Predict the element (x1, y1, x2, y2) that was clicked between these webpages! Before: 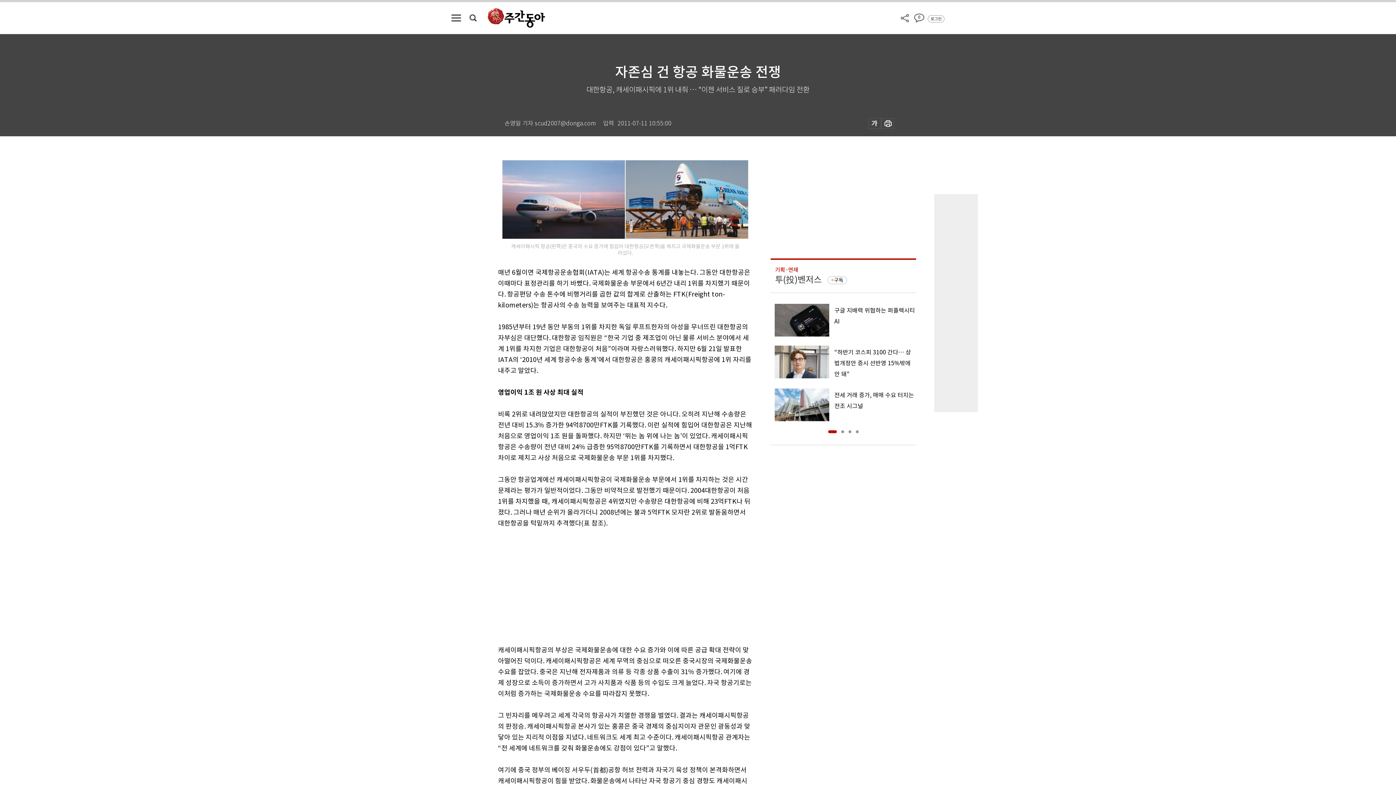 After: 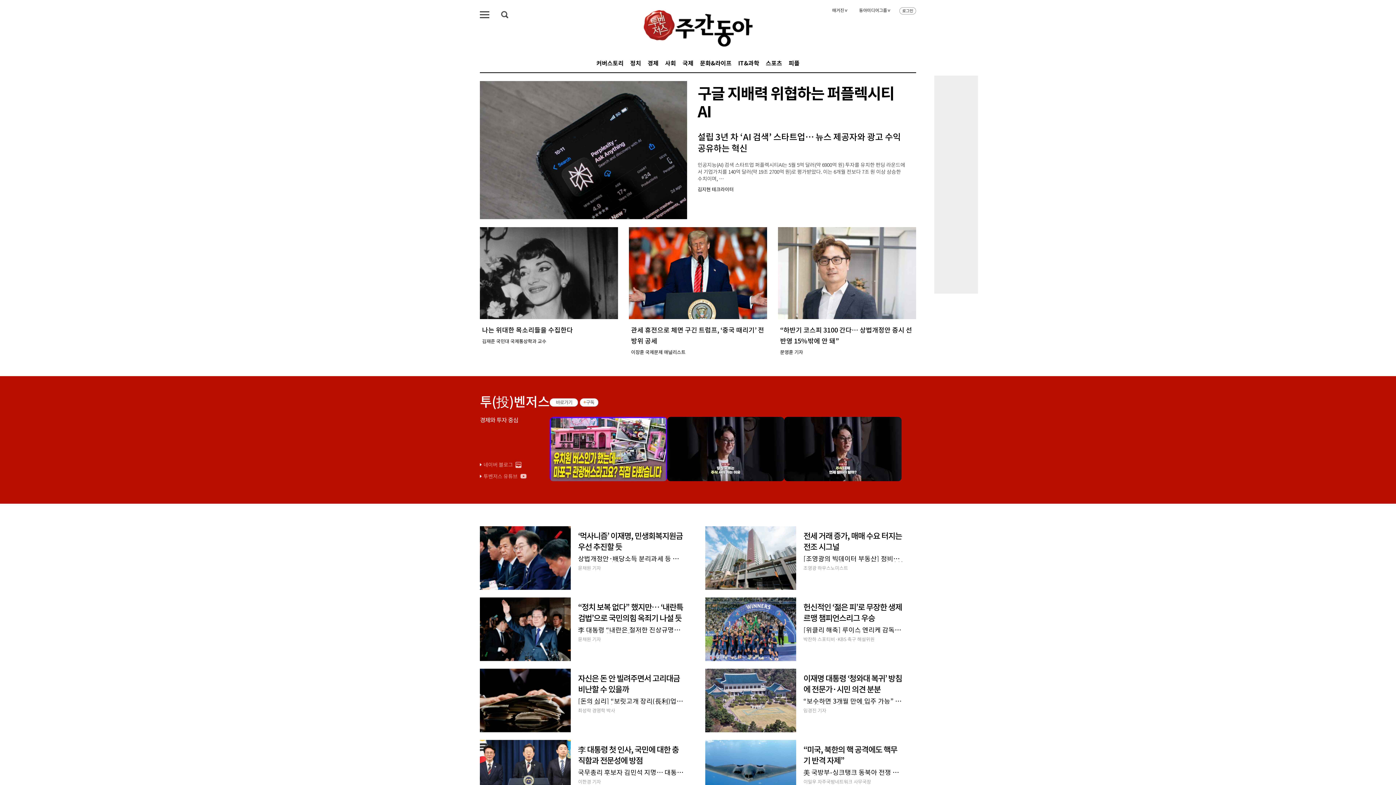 Action: bbox: (488, 8, 545, 27)